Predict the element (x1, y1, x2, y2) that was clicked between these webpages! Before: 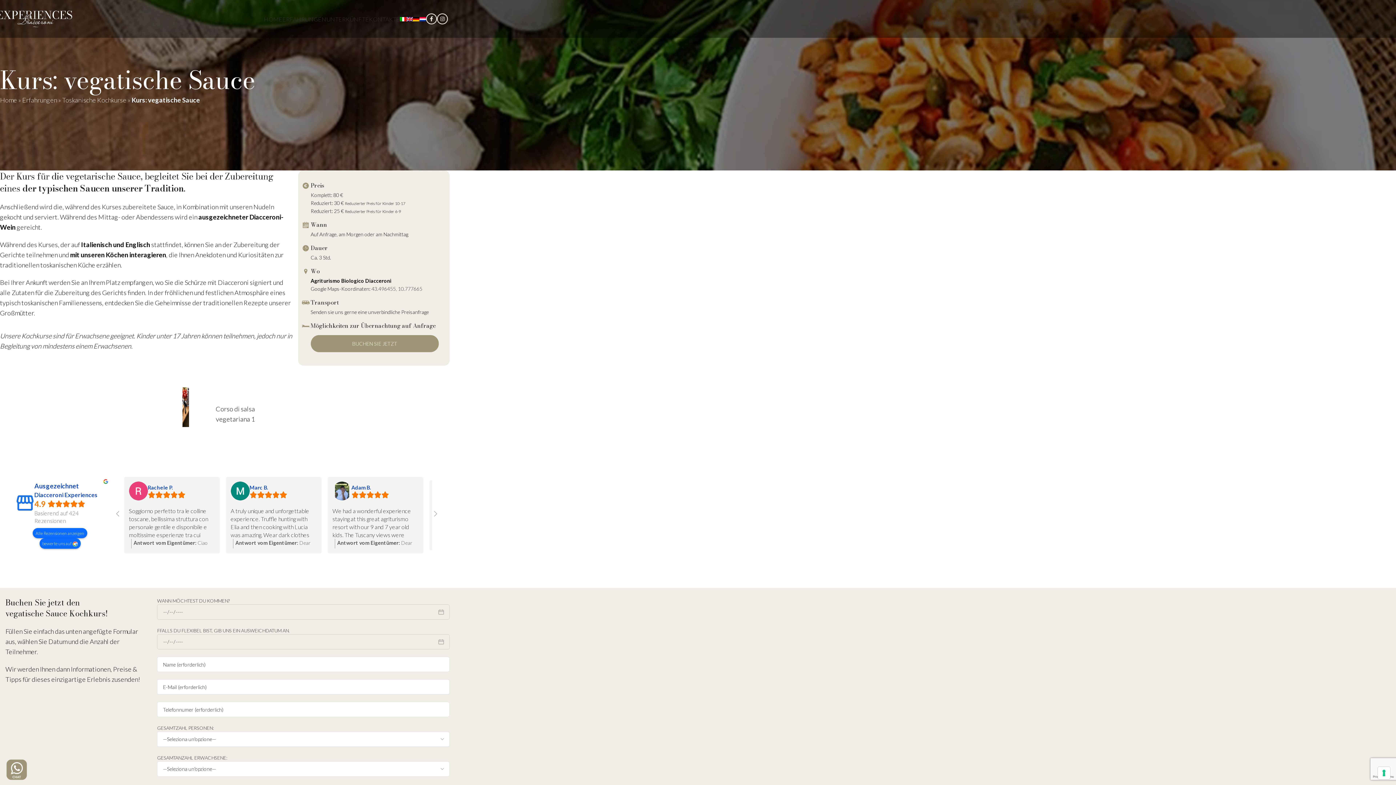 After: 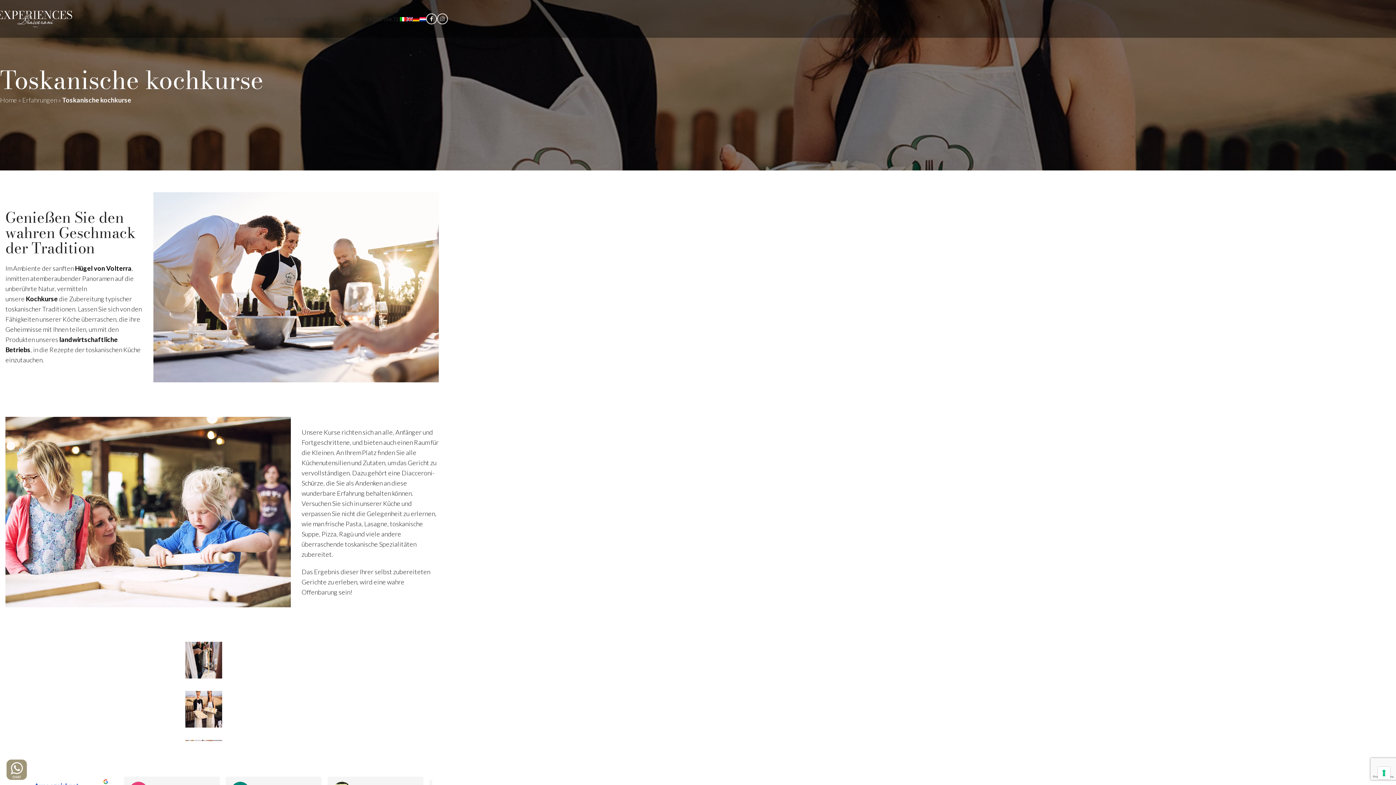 Action: bbox: (62, 96, 126, 104) label: Toskanische Kochkurse